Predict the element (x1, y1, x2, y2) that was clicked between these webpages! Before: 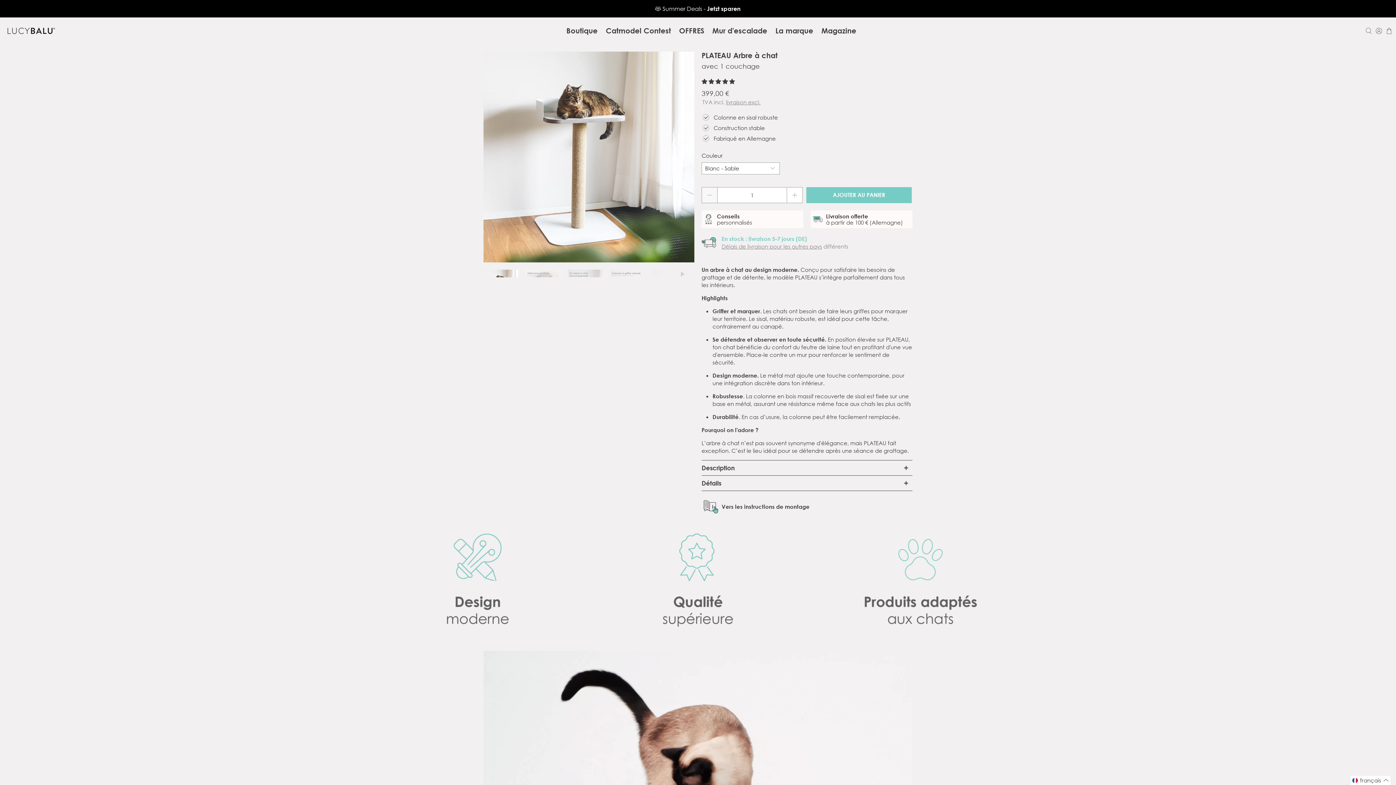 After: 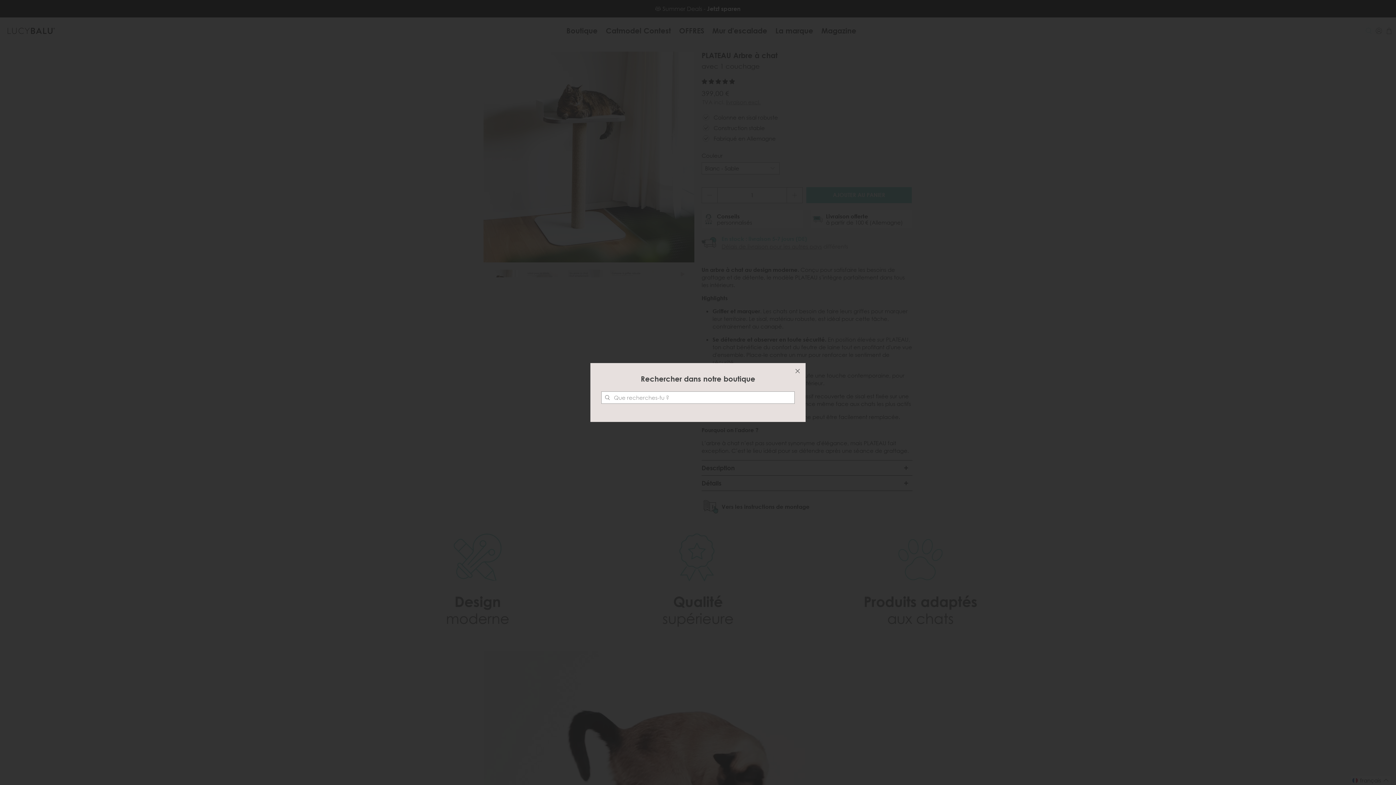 Action: bbox: (1364, 17, 1374, 44)